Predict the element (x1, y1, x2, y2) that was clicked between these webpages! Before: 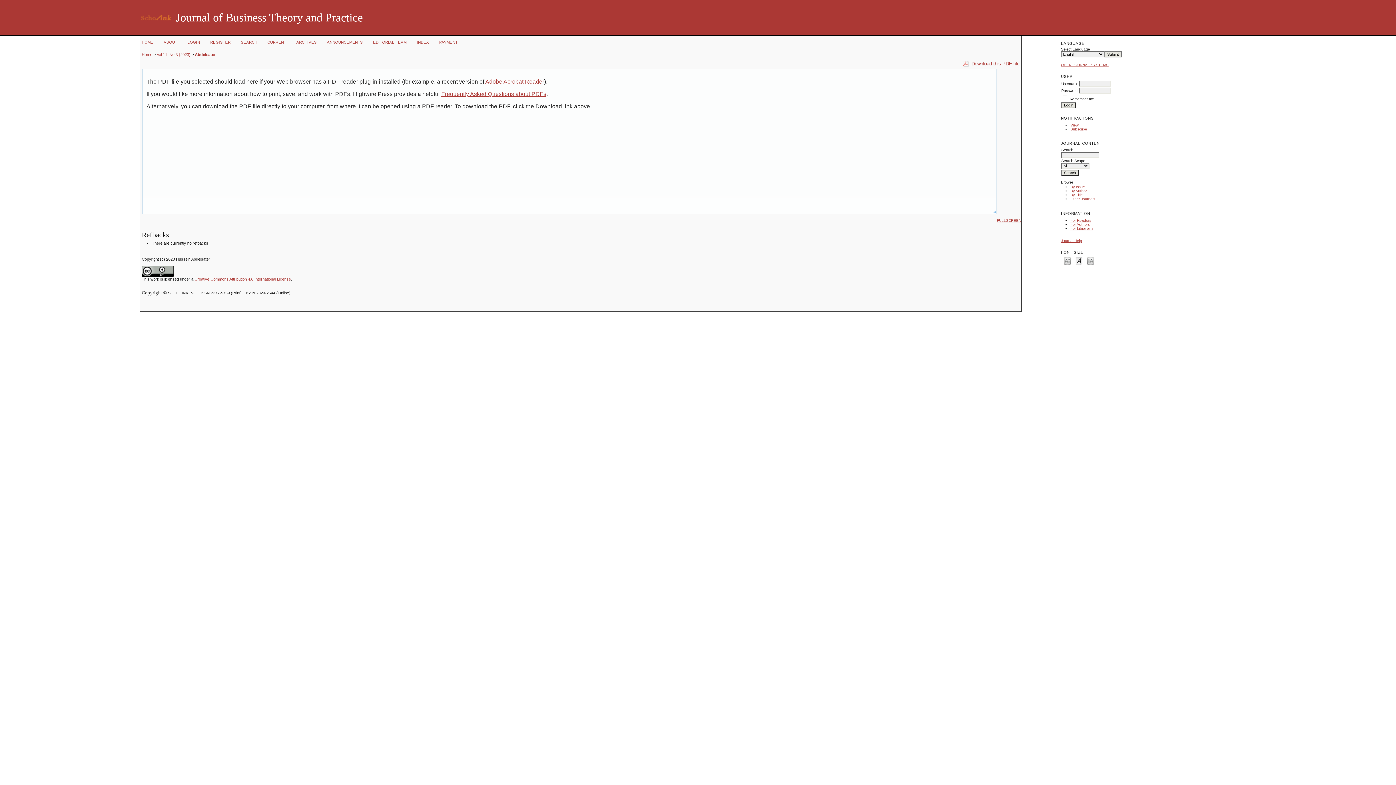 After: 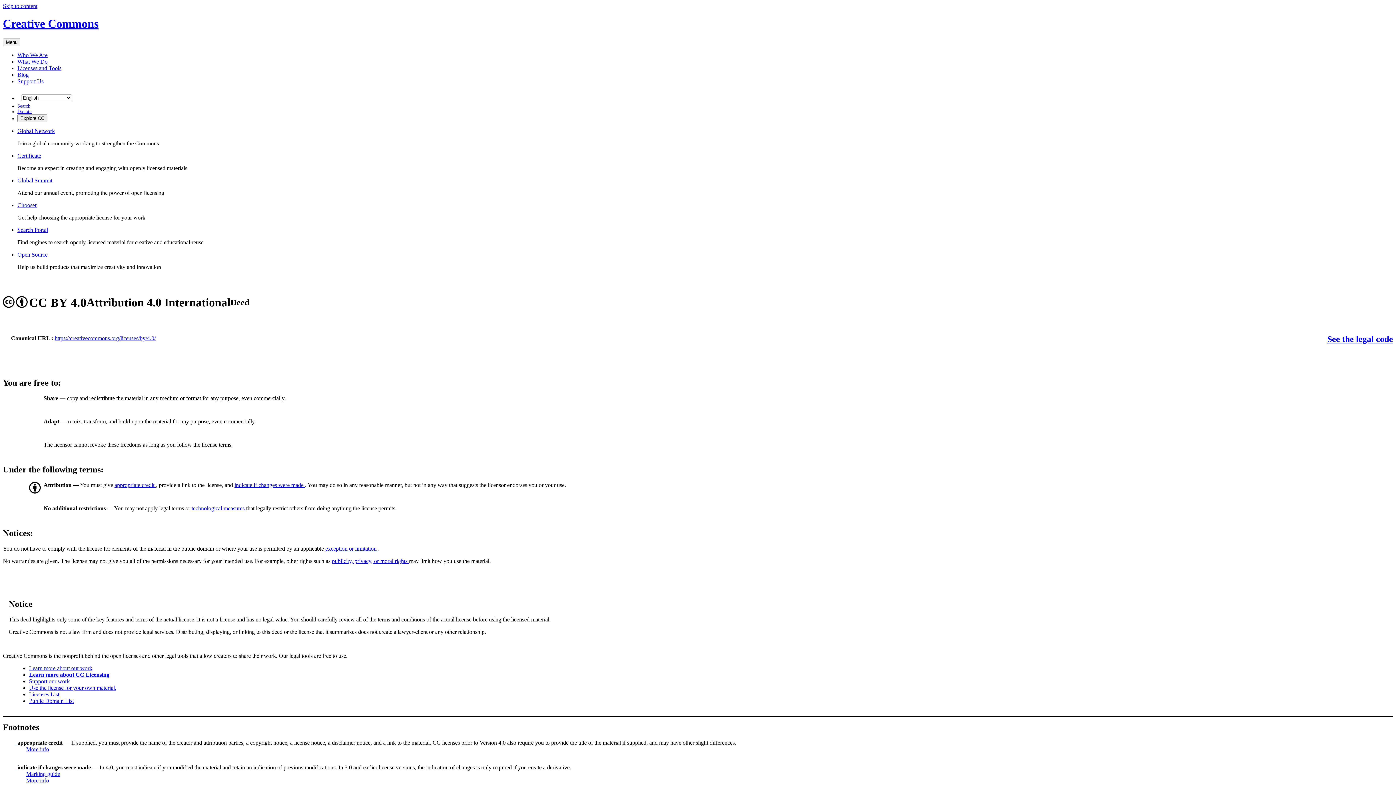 Action: label: Creative Commons Attribution 4.0 International License bbox: (194, 277, 290, 281)